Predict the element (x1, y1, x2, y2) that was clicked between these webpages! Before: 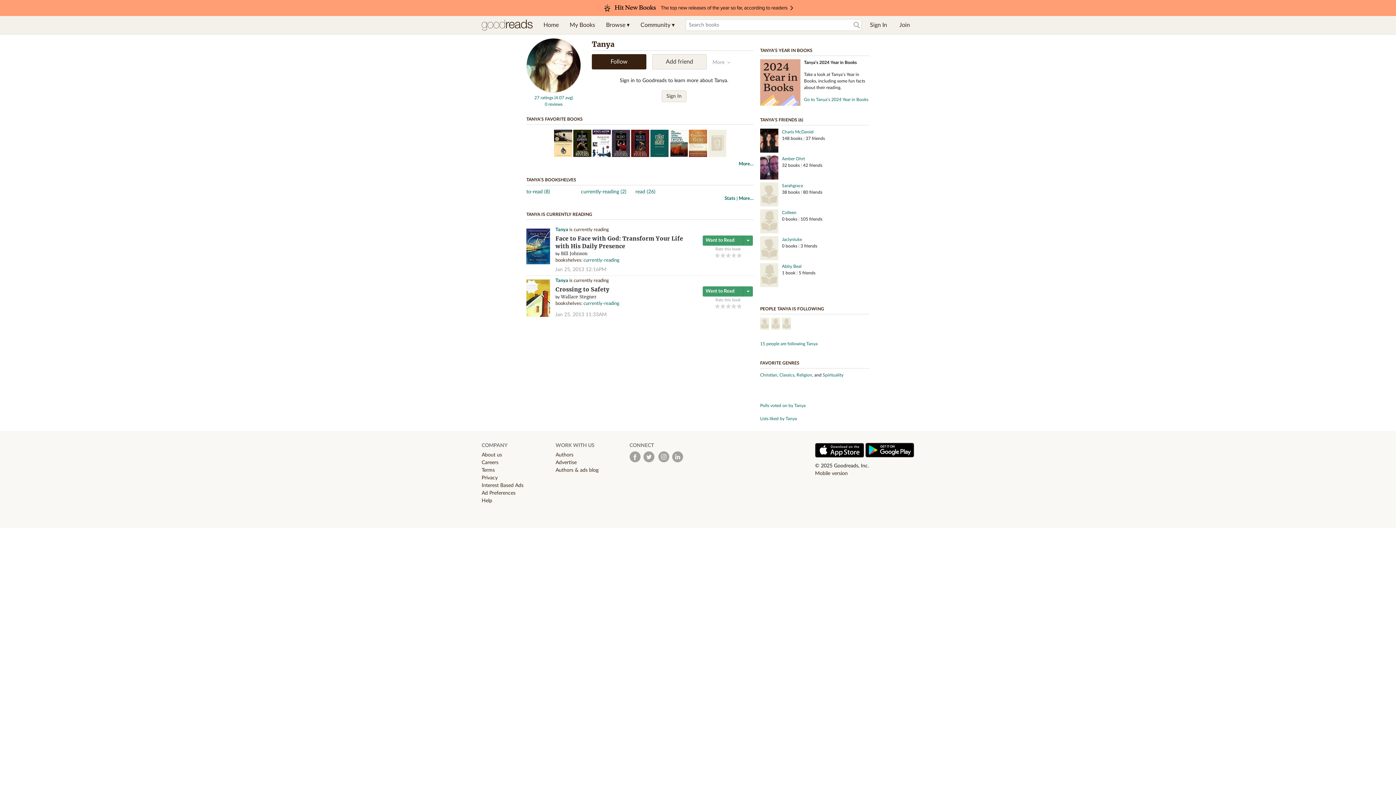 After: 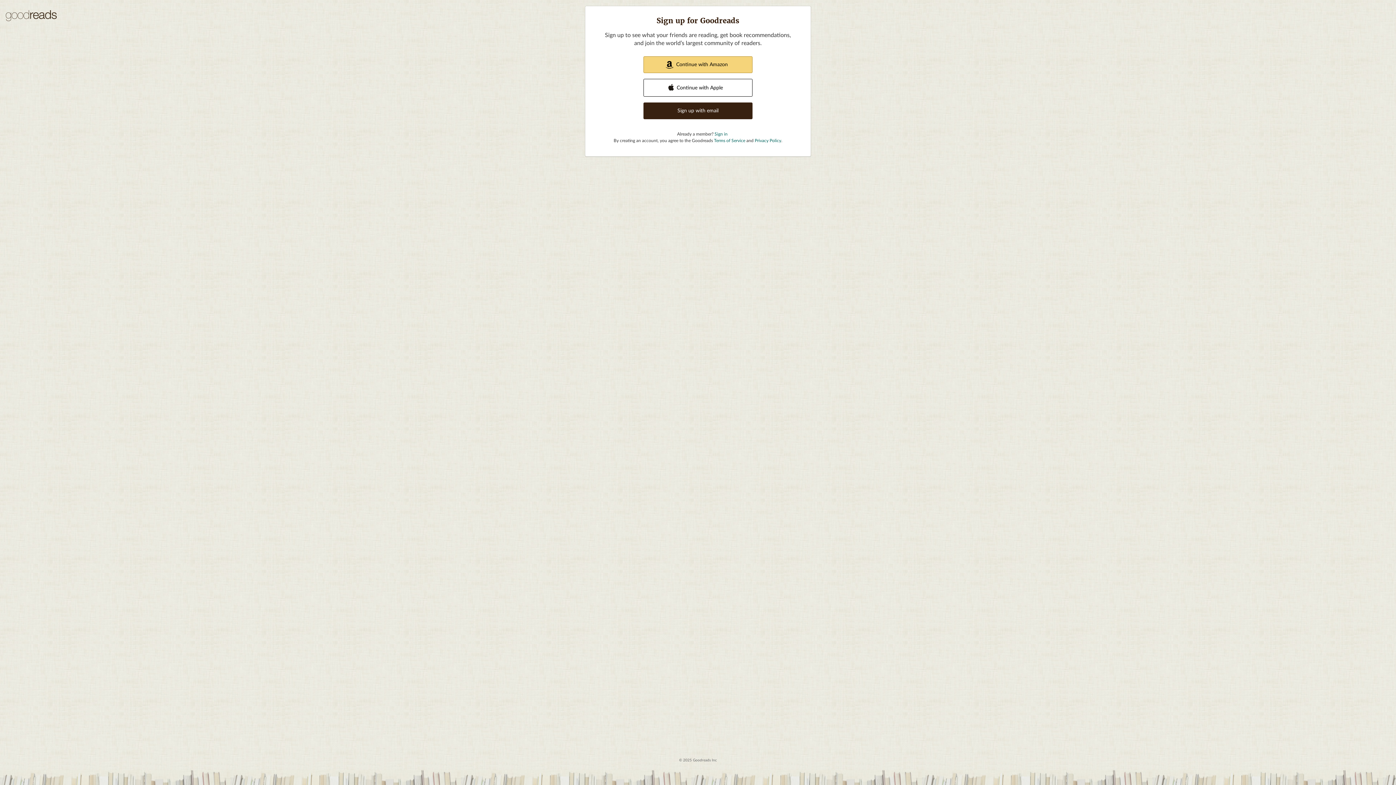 Action: label: TANYA’S FRIENDS (6) bbox: (760, 117, 803, 122)